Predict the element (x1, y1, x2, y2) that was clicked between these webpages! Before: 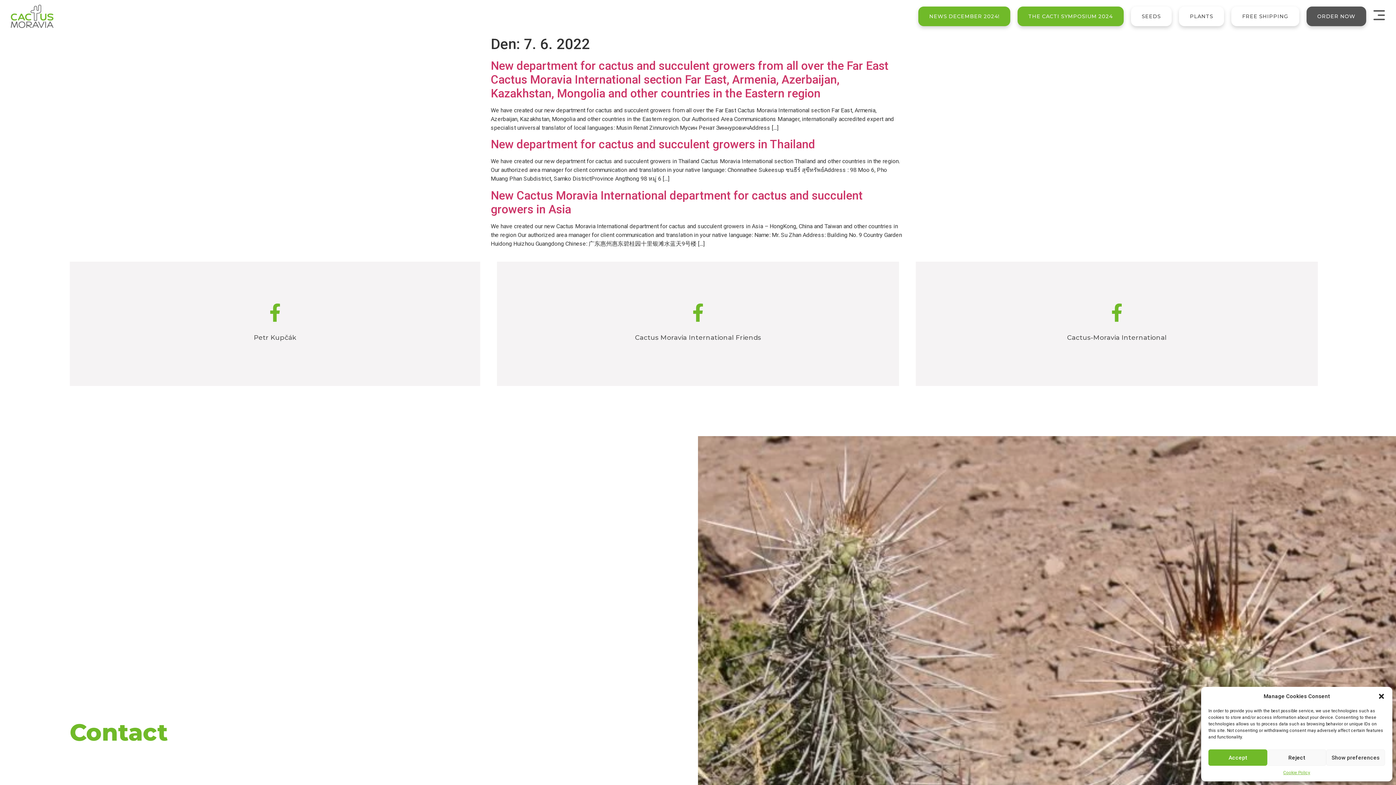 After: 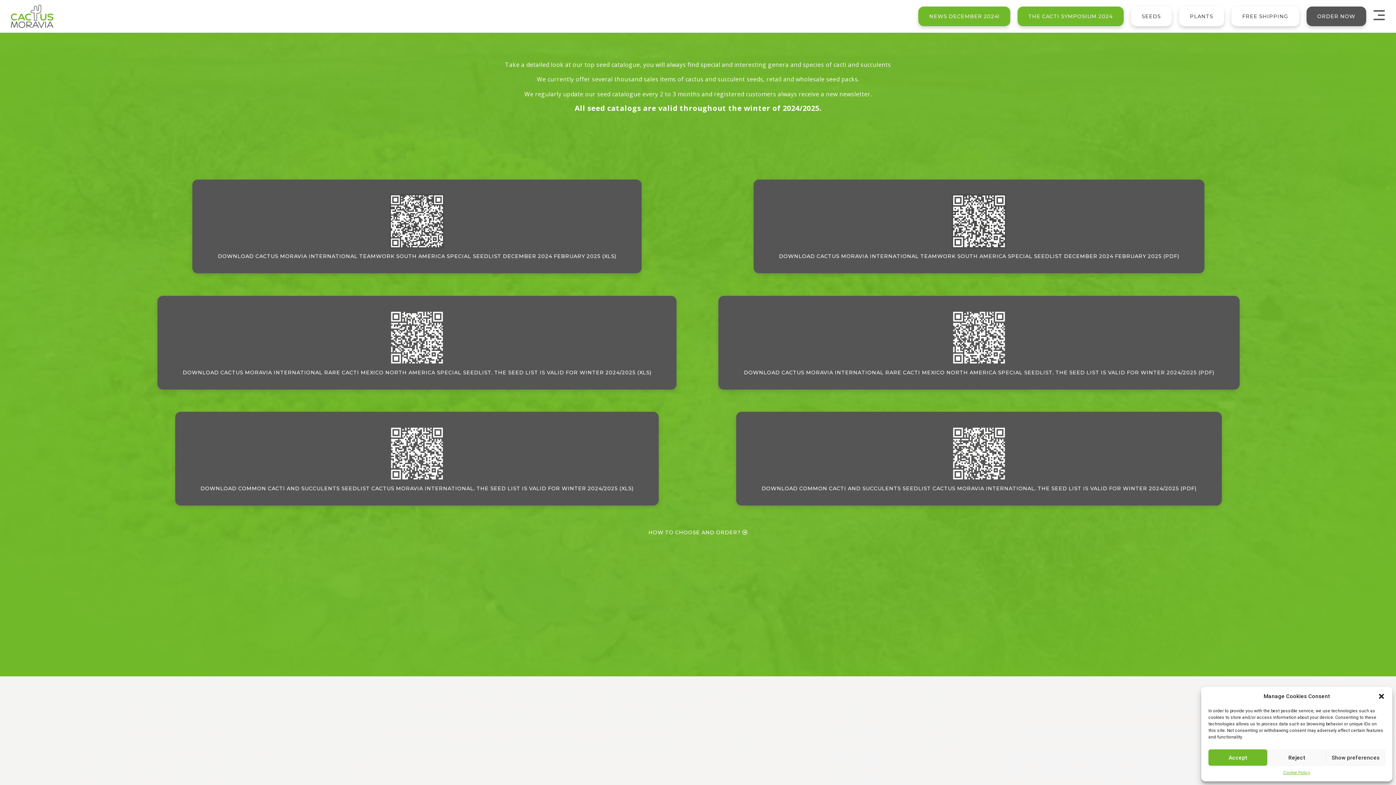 Action: label: SEEDS bbox: (1131, 6, 1172, 26)